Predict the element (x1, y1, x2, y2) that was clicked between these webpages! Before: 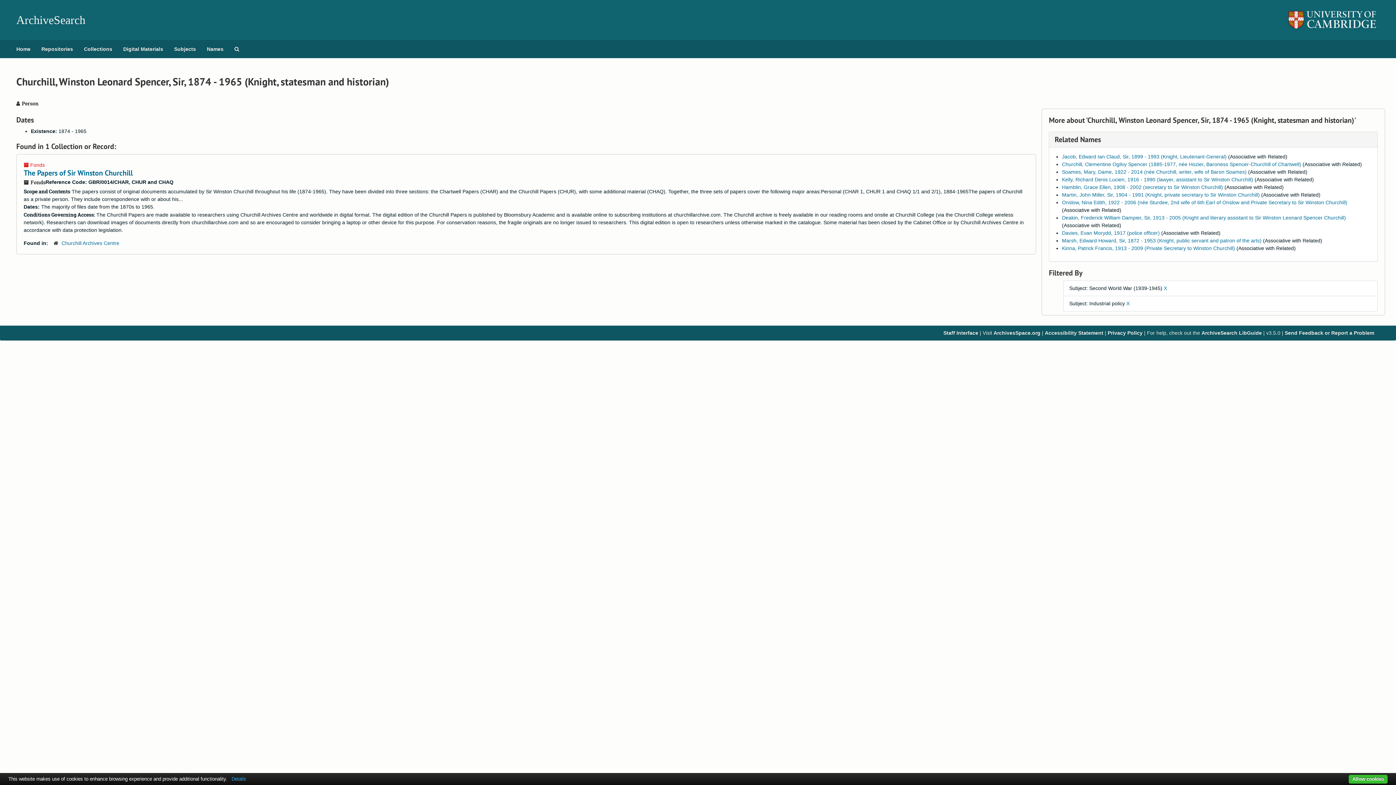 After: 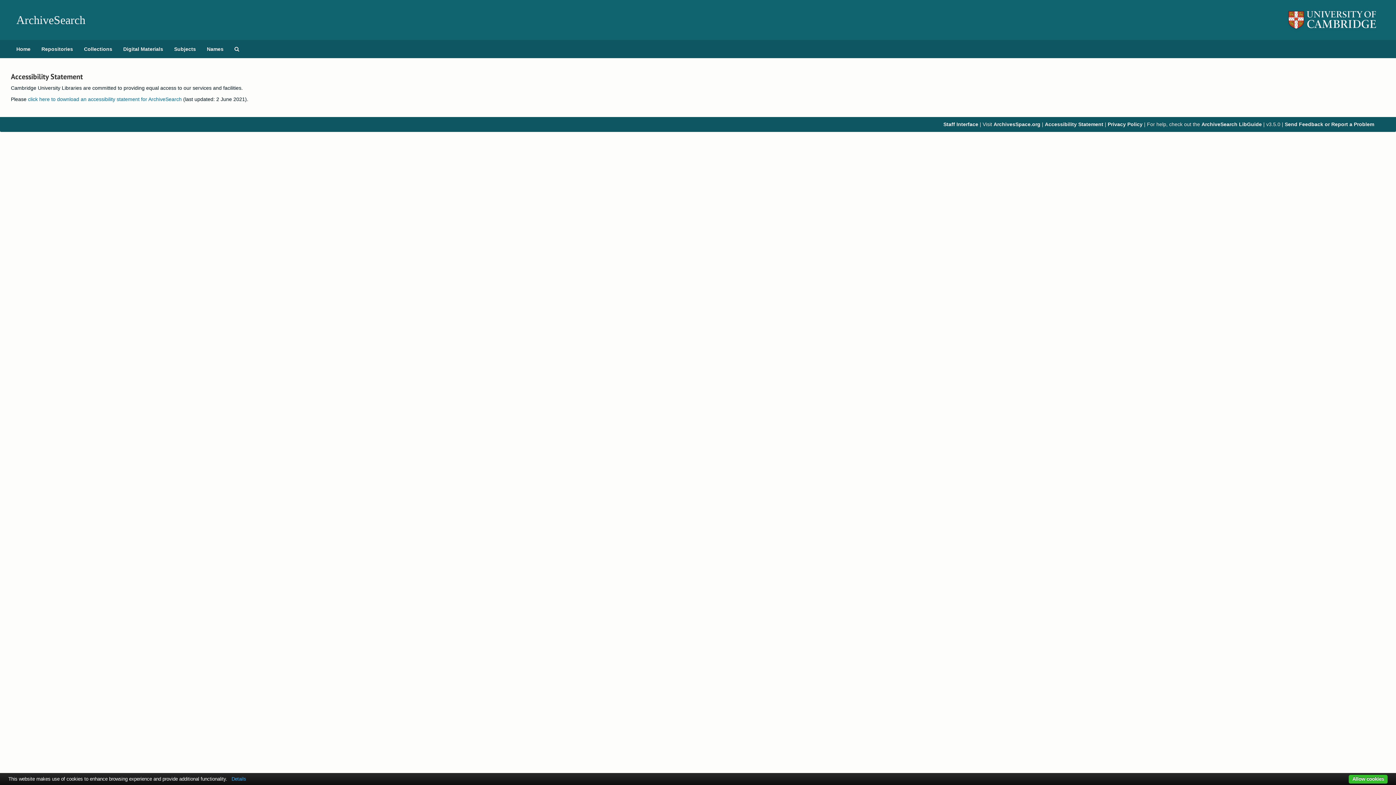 Action: bbox: (1045, 330, 1103, 336) label: Accessibility Statement